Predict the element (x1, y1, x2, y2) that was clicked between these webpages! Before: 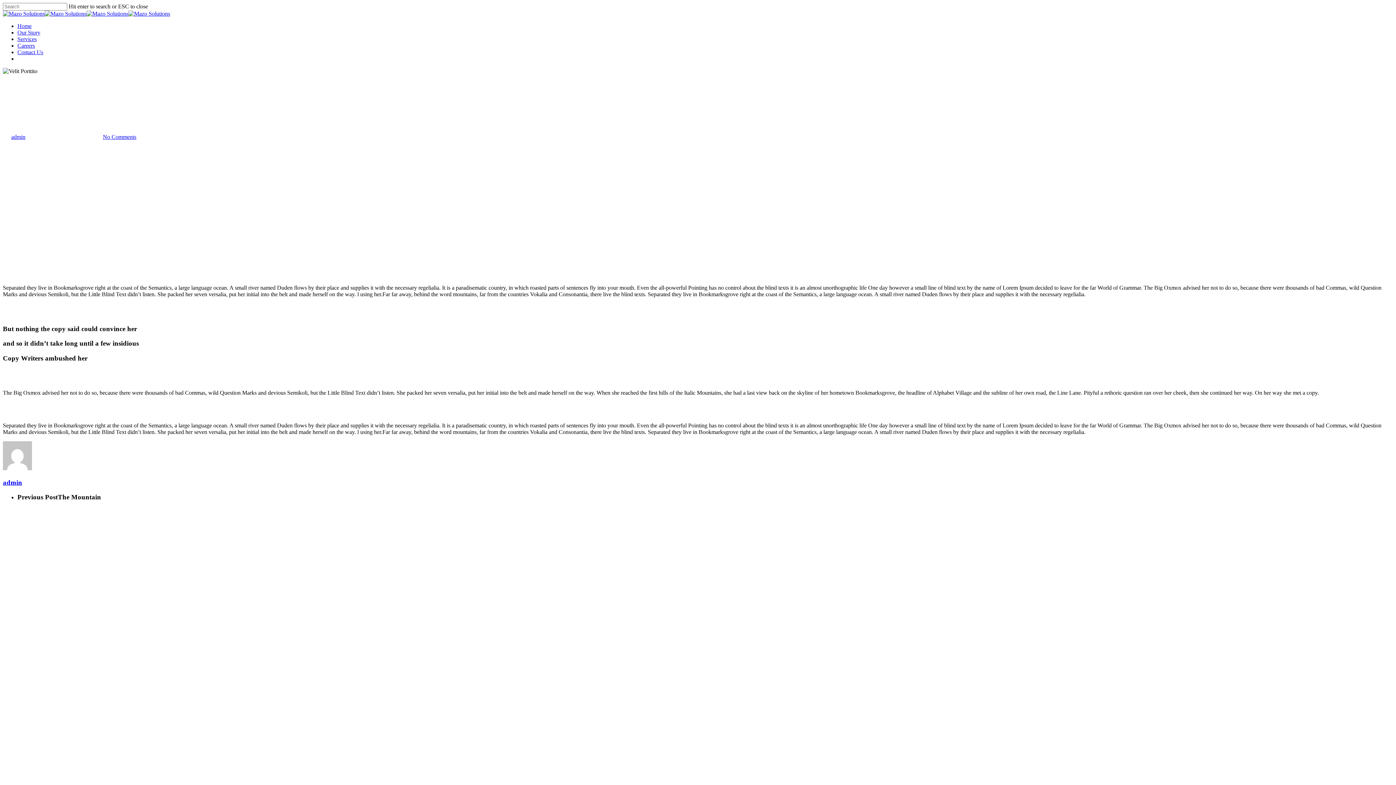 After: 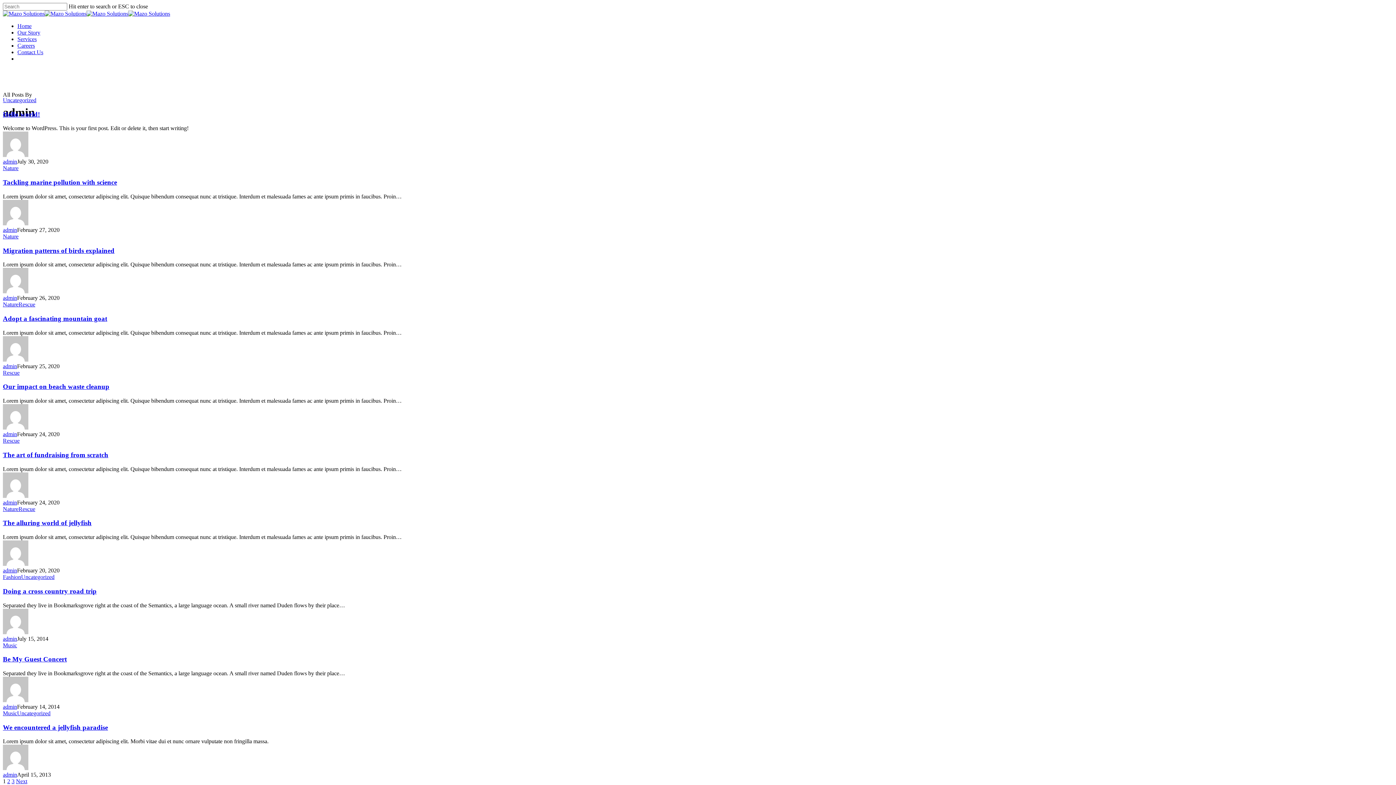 Action: bbox: (11, 133, 25, 139) label: admin